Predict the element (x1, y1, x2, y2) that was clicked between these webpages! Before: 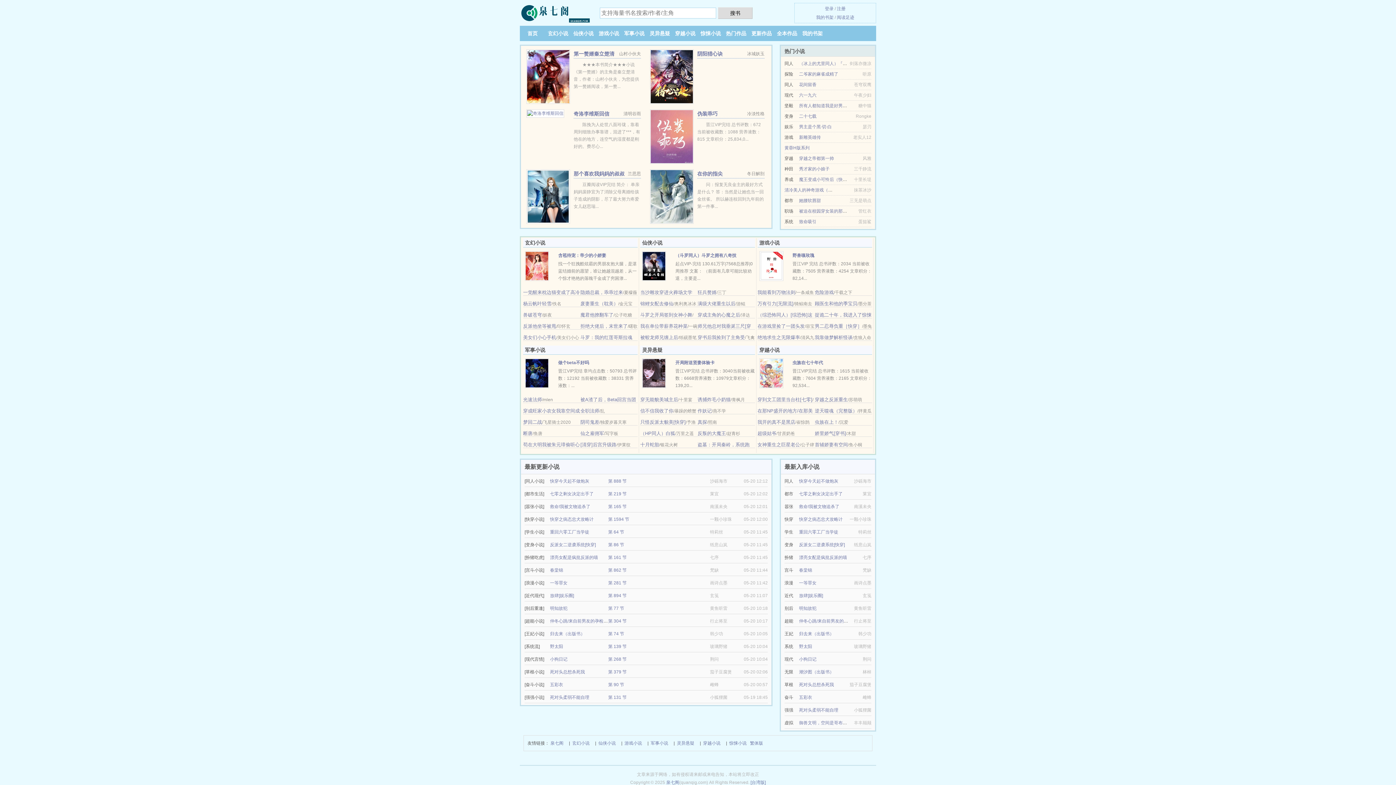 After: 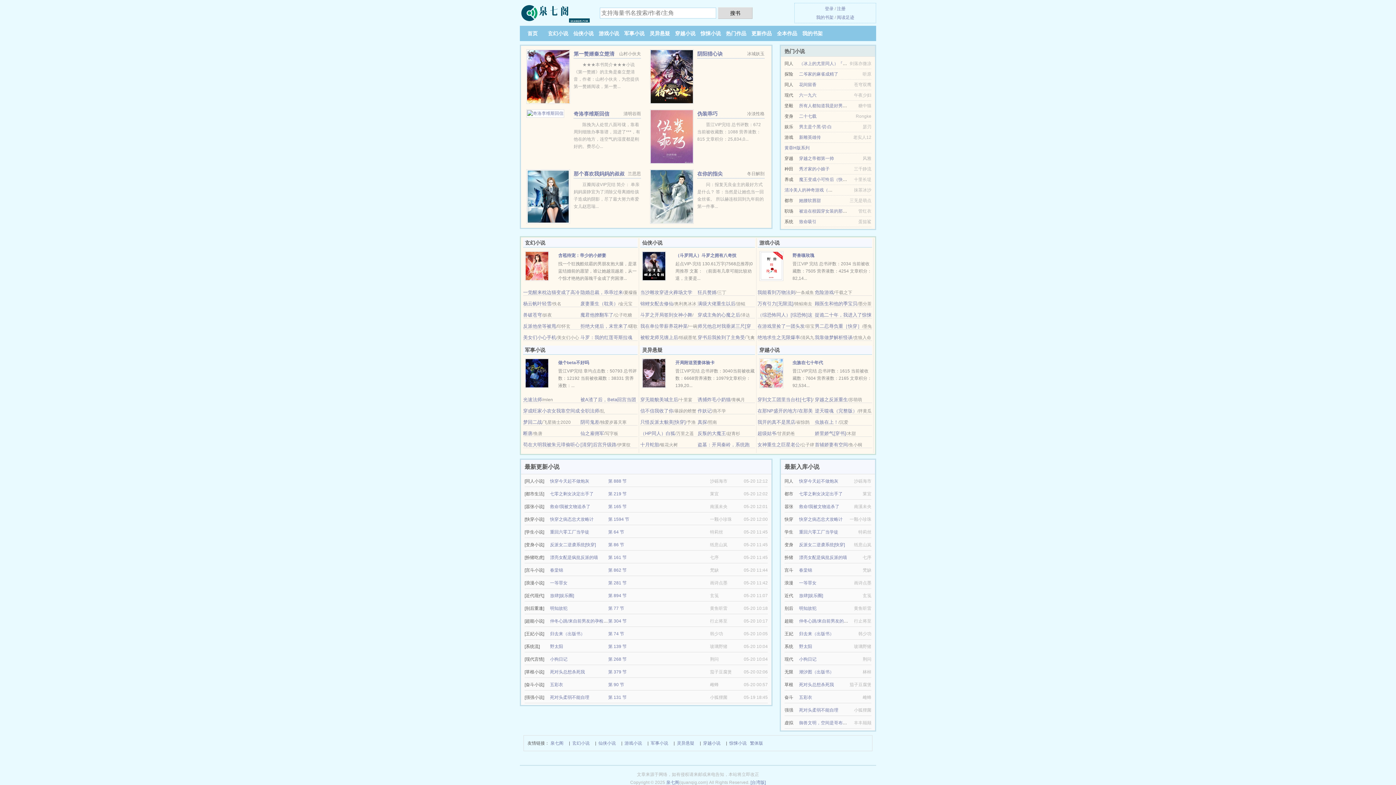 Action: label: 更新作品 bbox: (751, 30, 772, 36)